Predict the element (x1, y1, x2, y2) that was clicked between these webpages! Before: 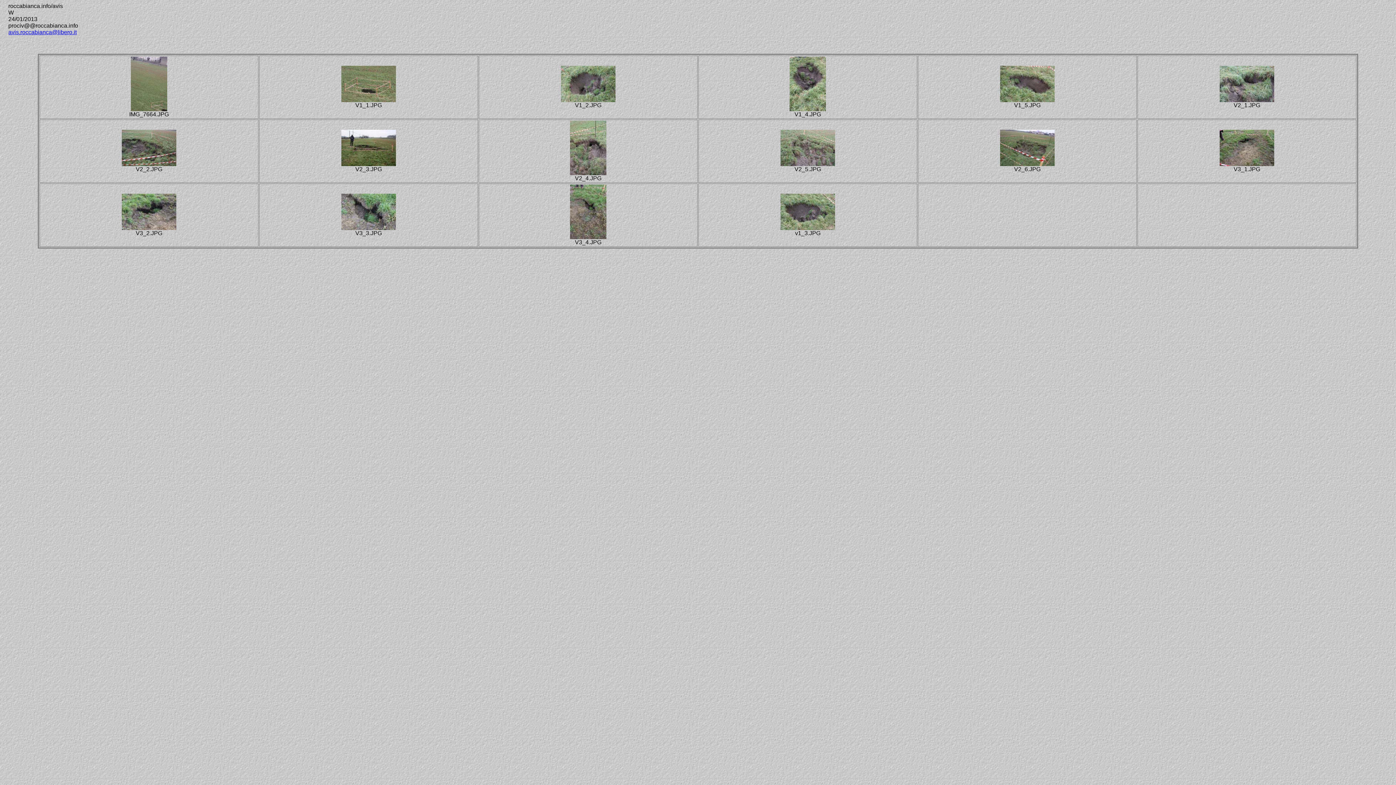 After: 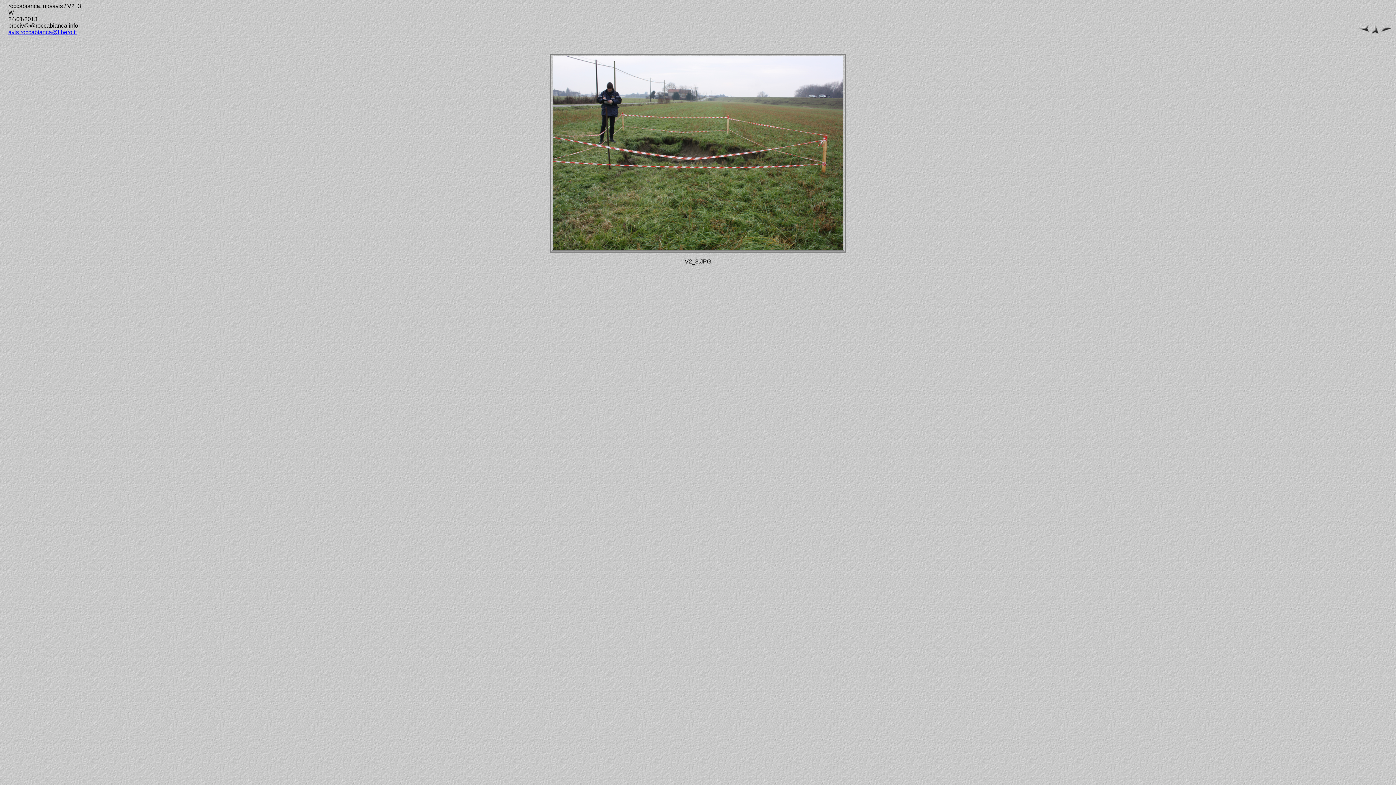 Action: bbox: (341, 161, 396, 167)